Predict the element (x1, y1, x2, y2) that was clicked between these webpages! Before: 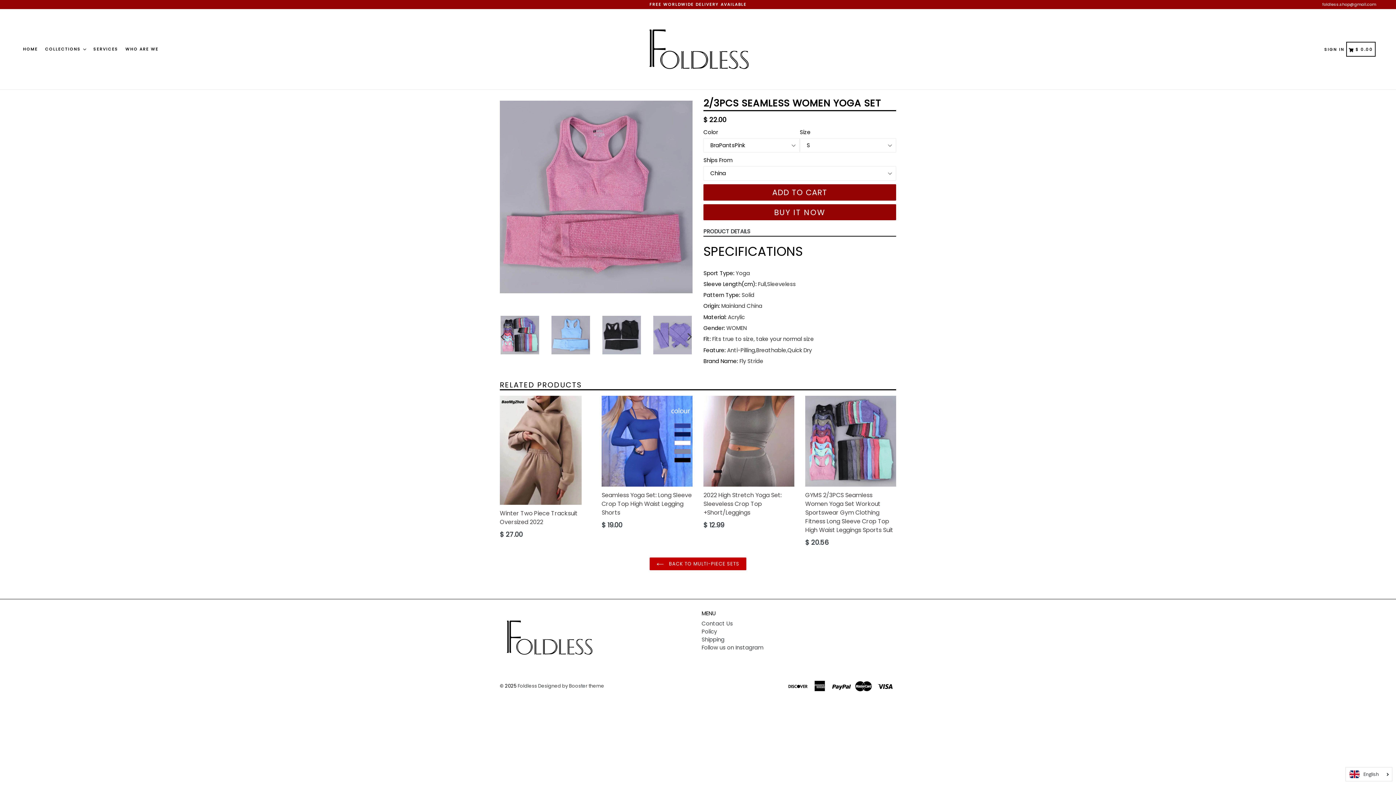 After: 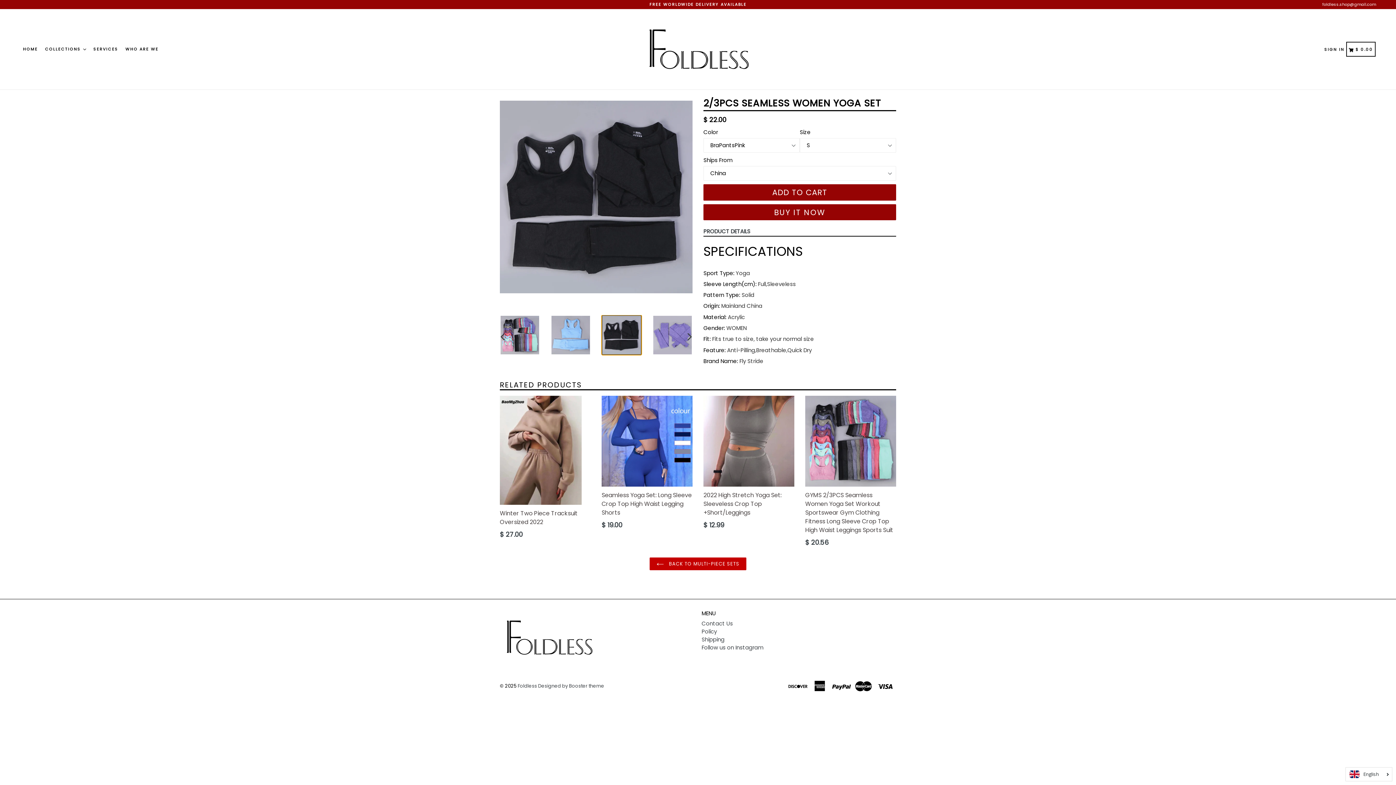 Action: bbox: (601, 315, 641, 355)